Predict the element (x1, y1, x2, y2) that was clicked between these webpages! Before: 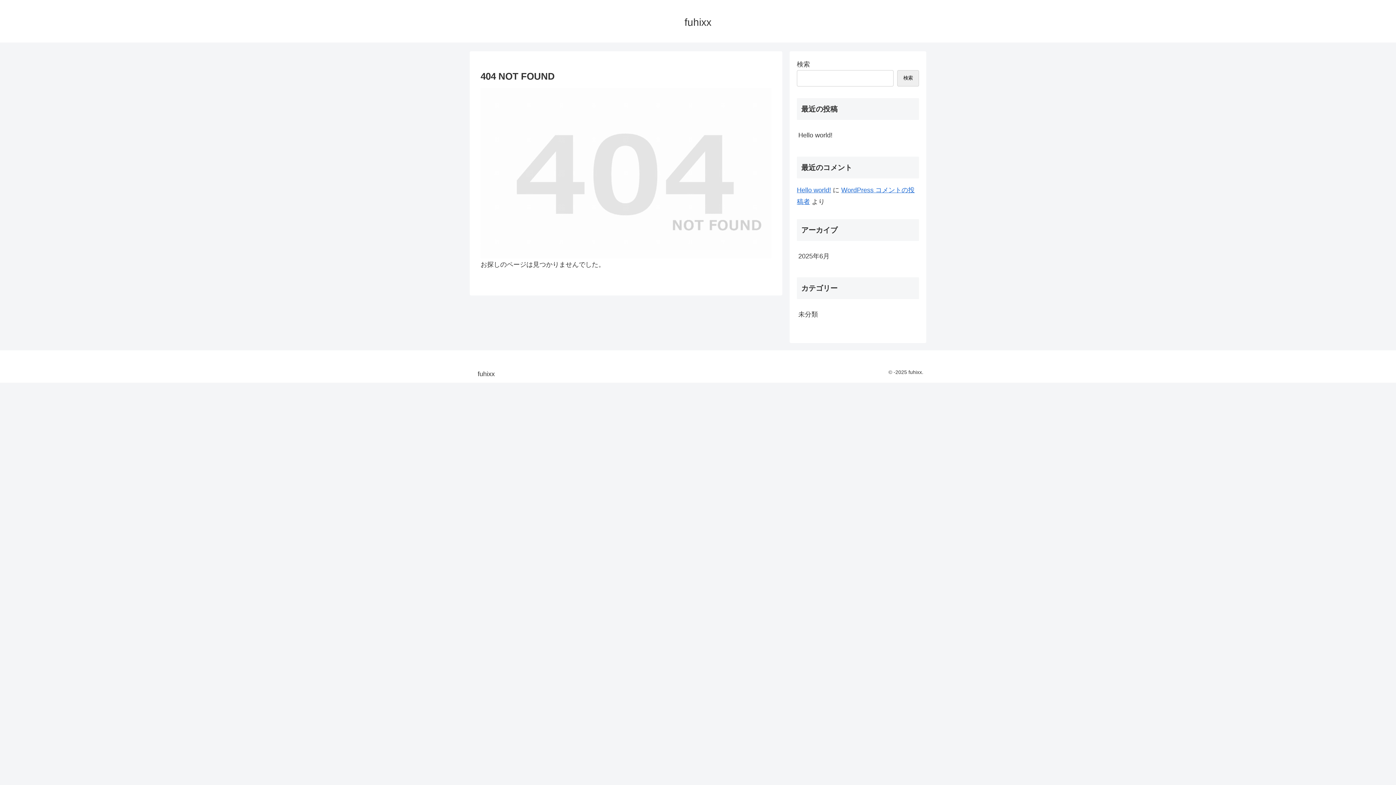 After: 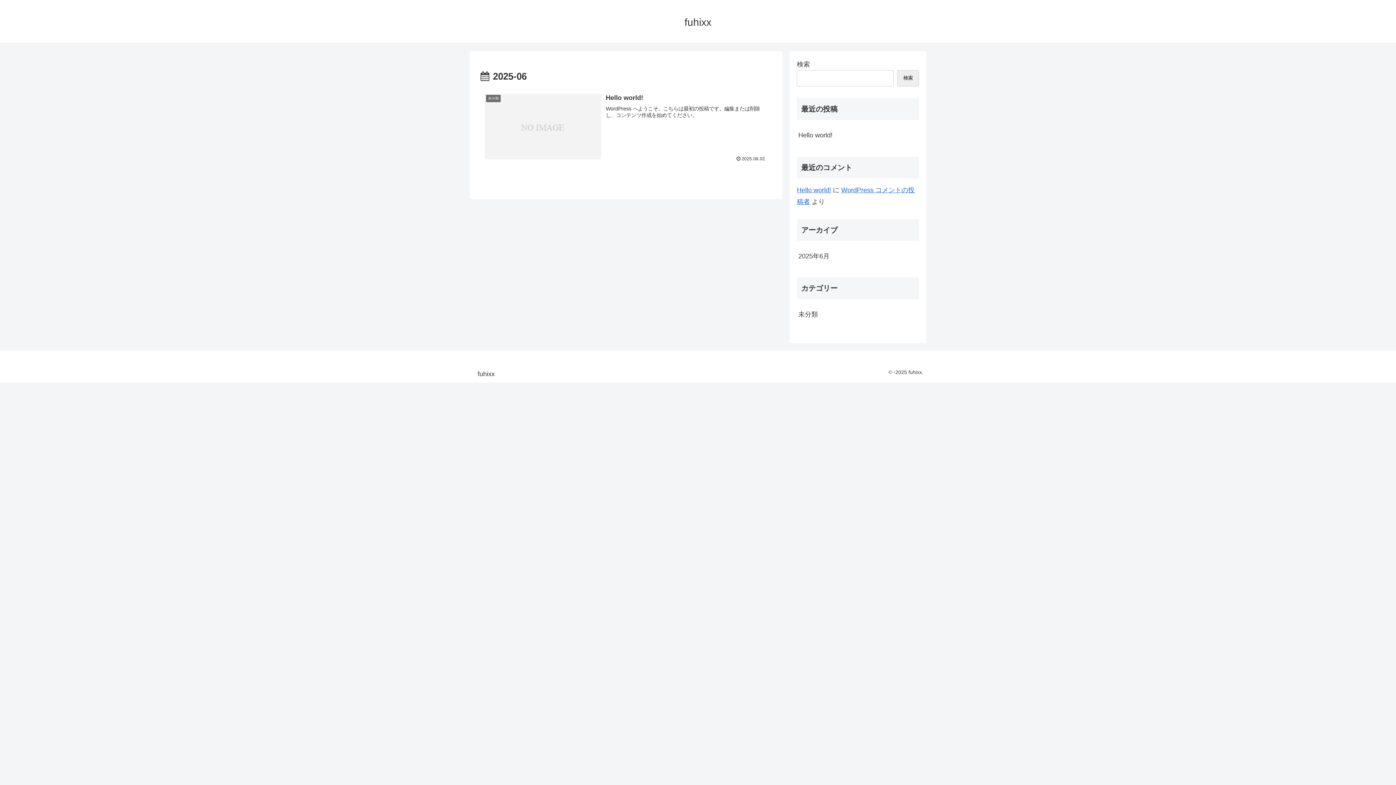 Action: bbox: (797, 246, 919, 265) label: 2025年6月